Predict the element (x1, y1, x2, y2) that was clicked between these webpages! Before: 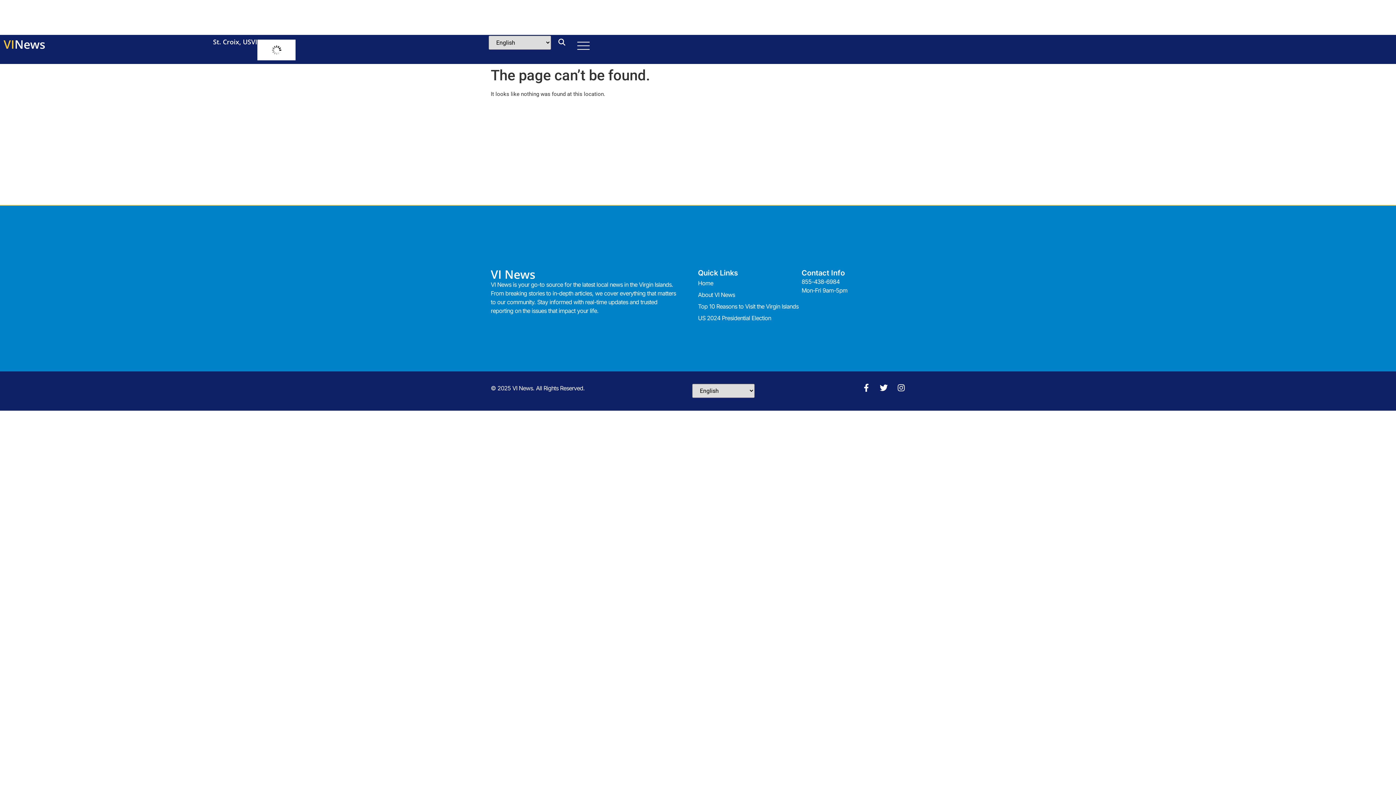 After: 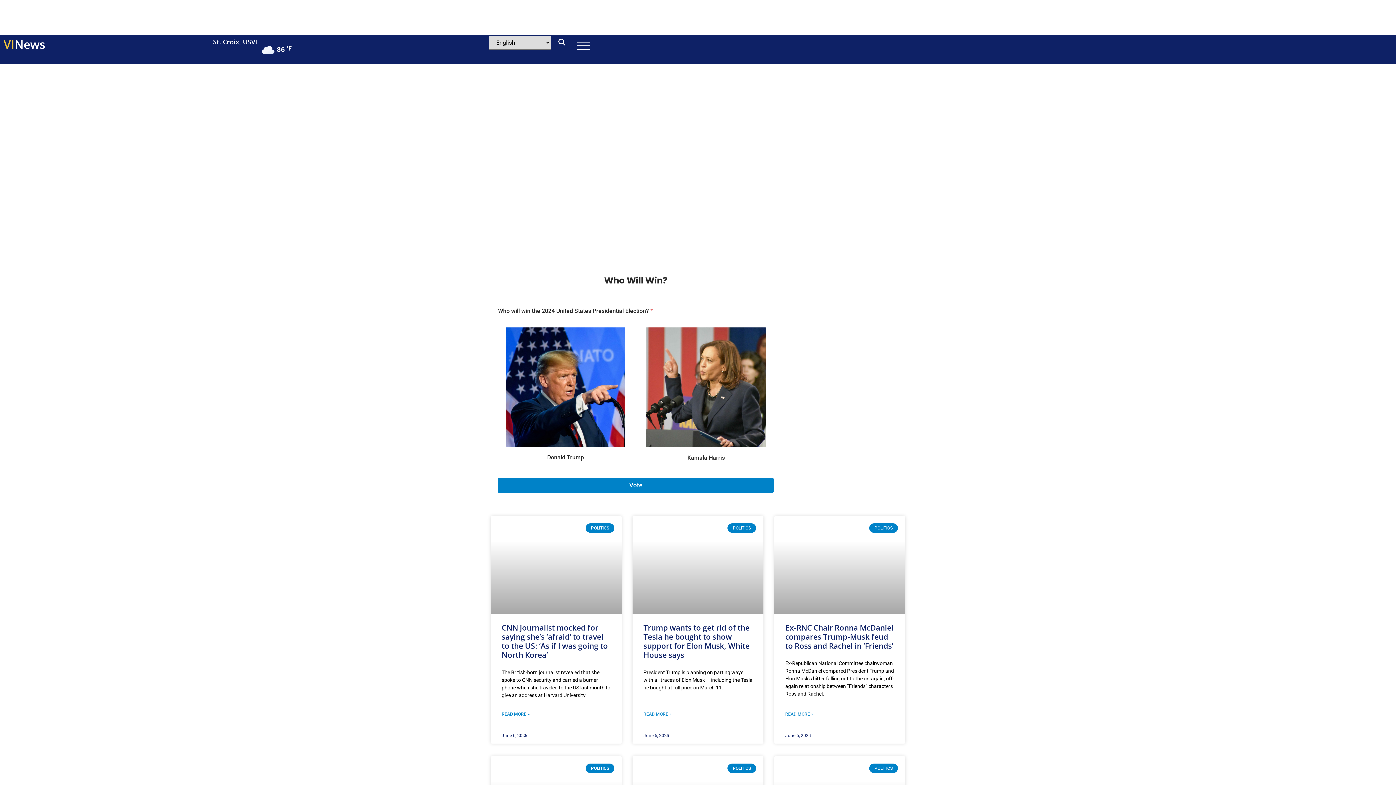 Action: label: US 2024 Presidential Election bbox: (698, 312, 801, 324)